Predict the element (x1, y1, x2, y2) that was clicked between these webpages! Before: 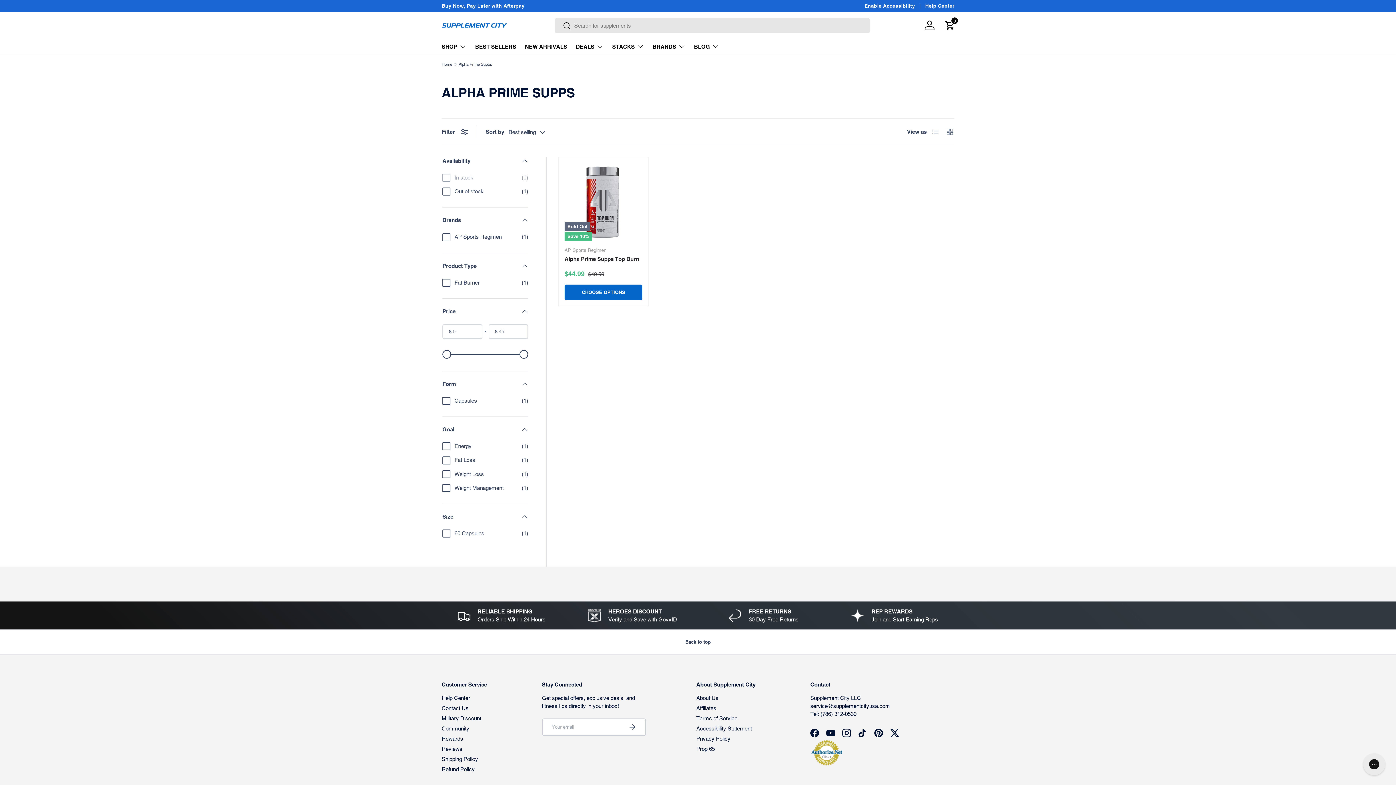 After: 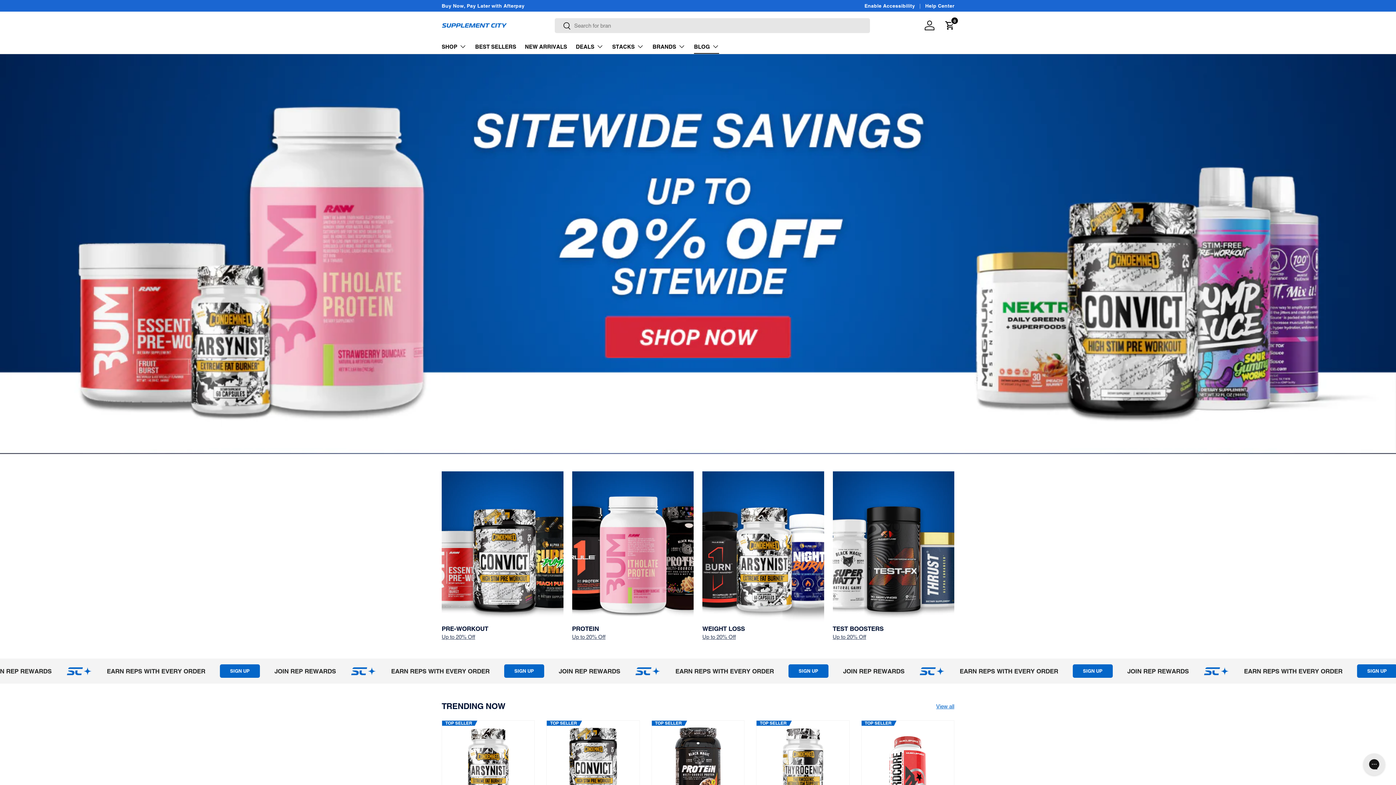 Action: bbox: (864, 2, 925, 9) label: Enable Accessibility